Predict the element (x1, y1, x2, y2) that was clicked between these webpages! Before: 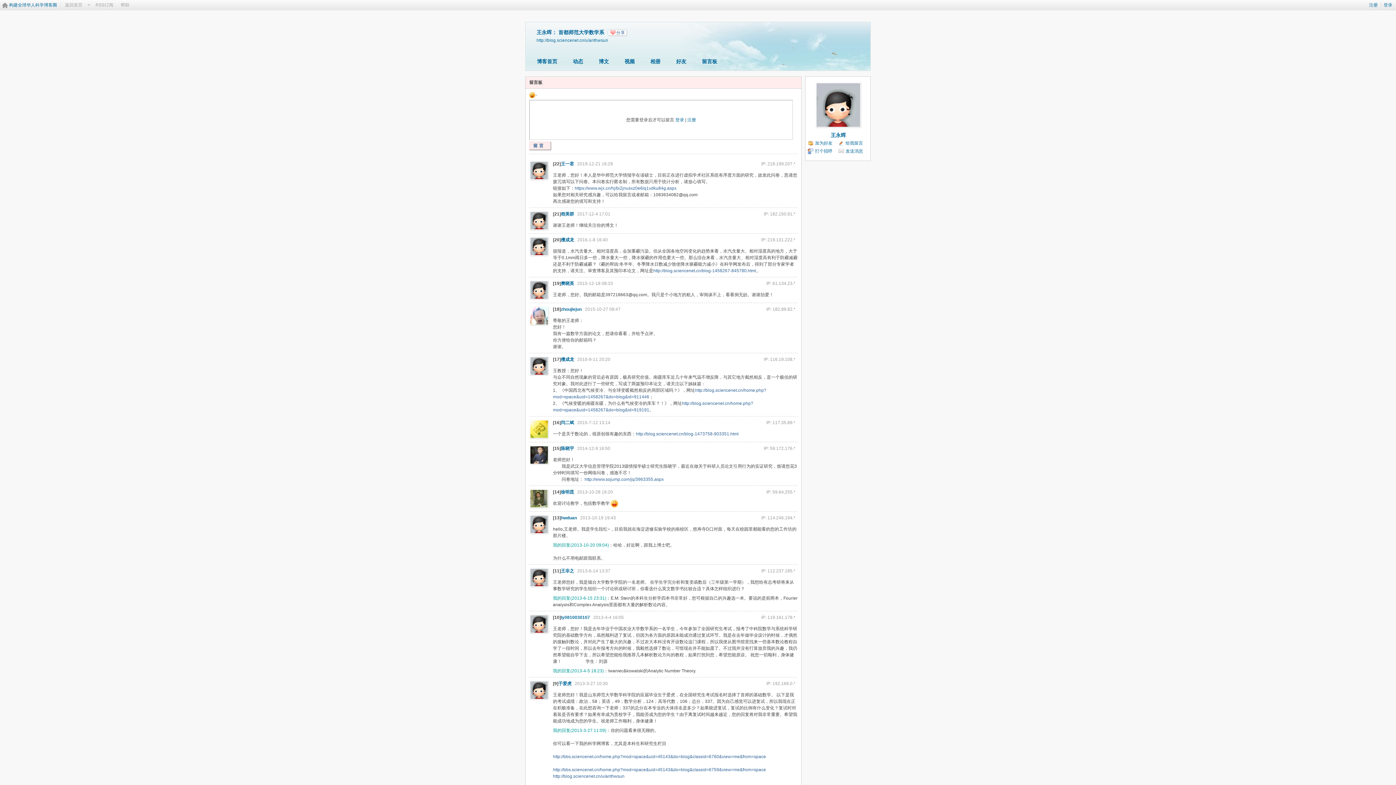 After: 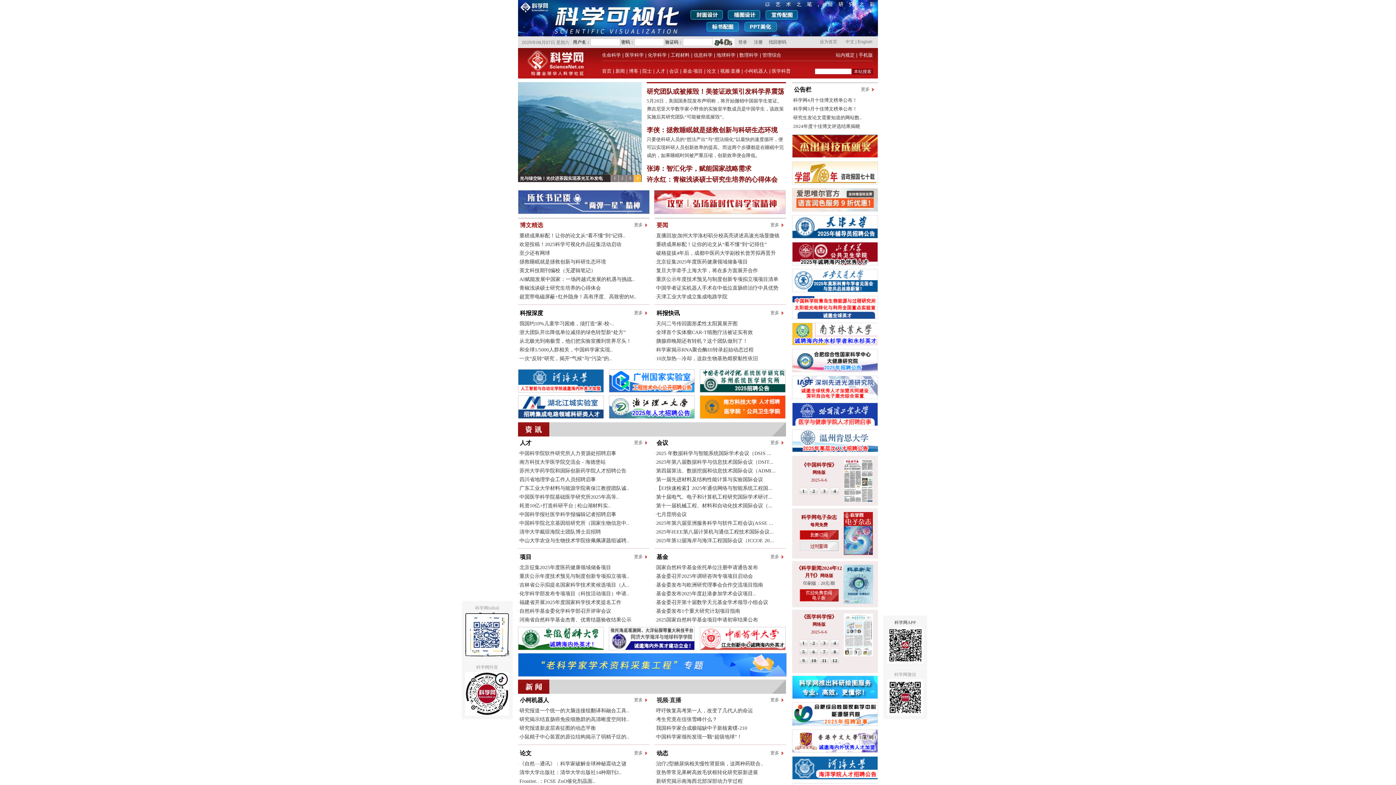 Action: label: 返回首页 bbox: (61, 2, 86, 7)